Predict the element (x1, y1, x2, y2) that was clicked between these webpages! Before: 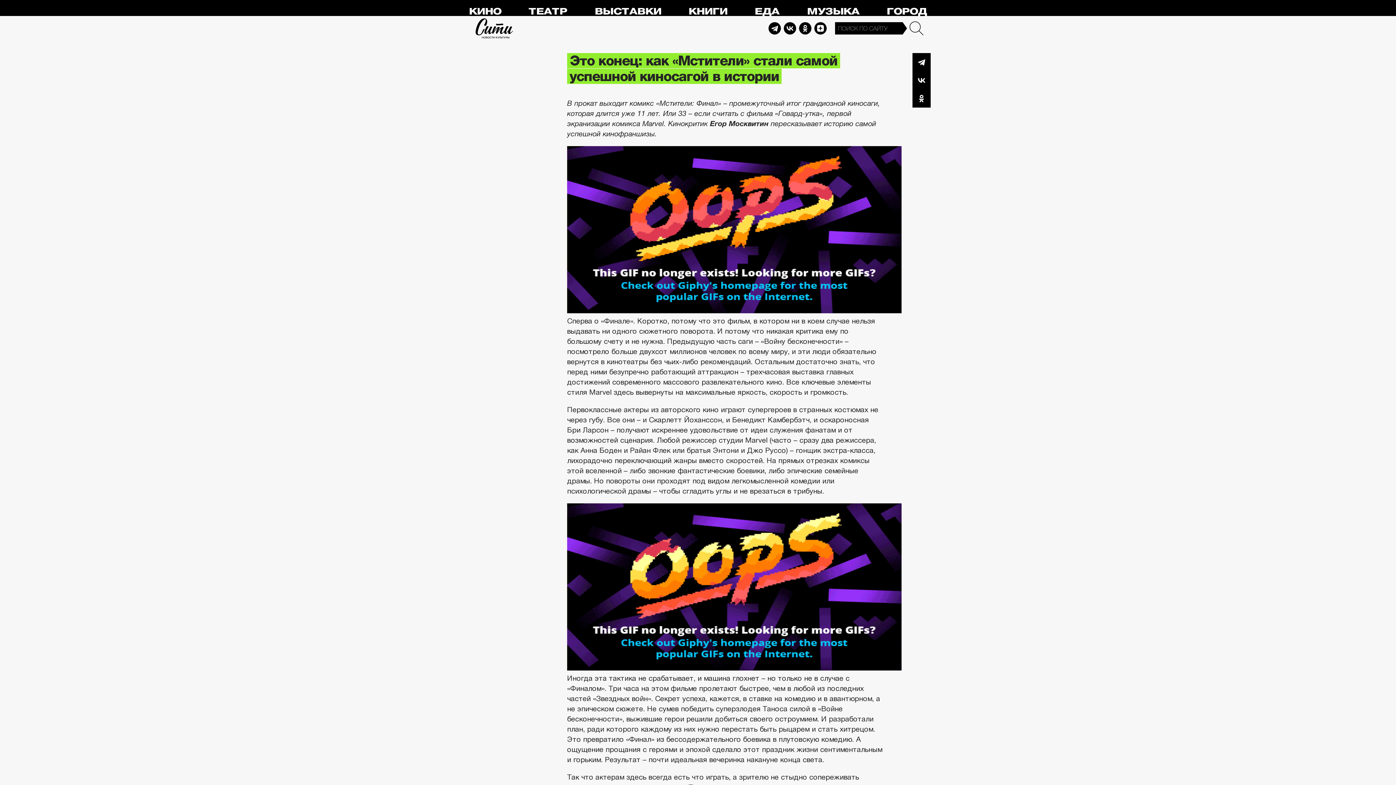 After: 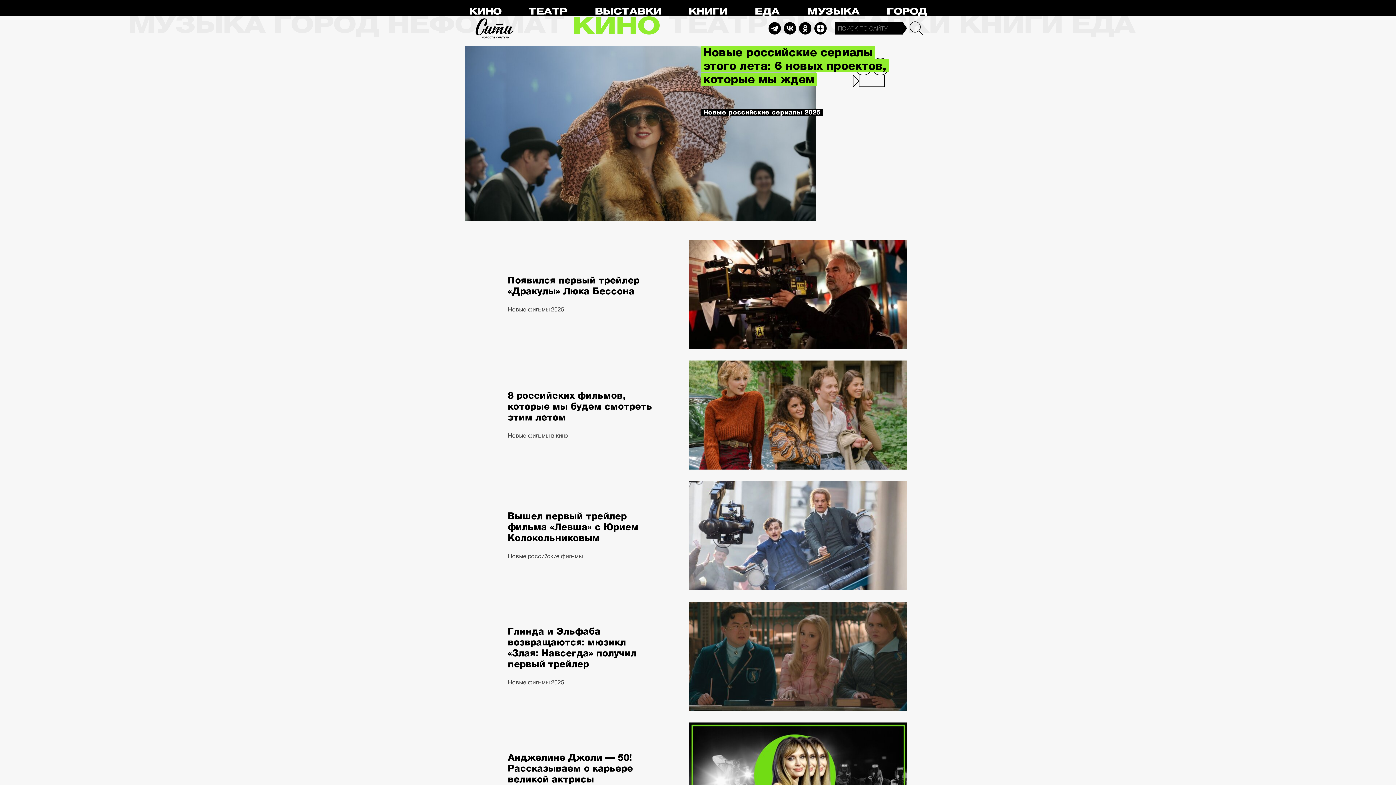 Action: bbox: (469, 6, 501, 16) label: КИНО